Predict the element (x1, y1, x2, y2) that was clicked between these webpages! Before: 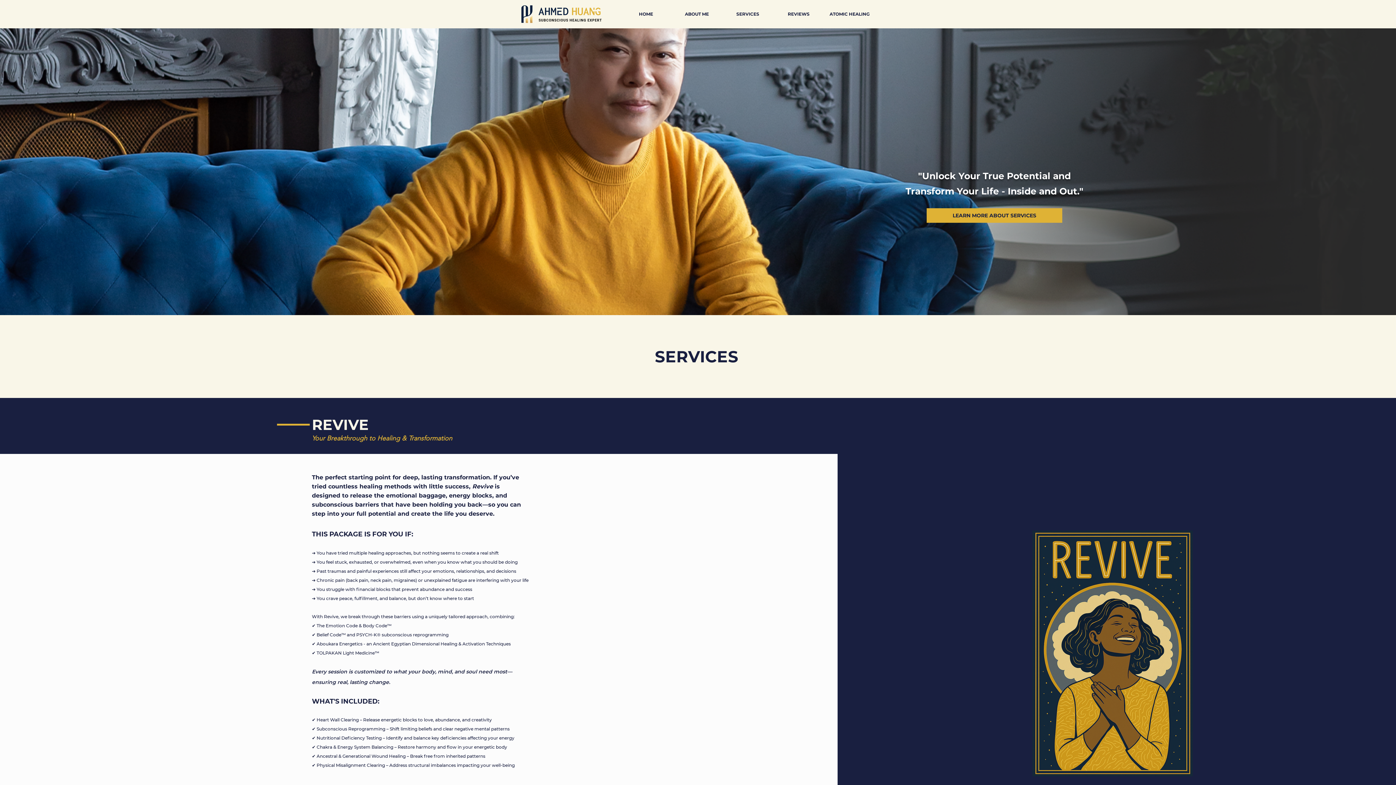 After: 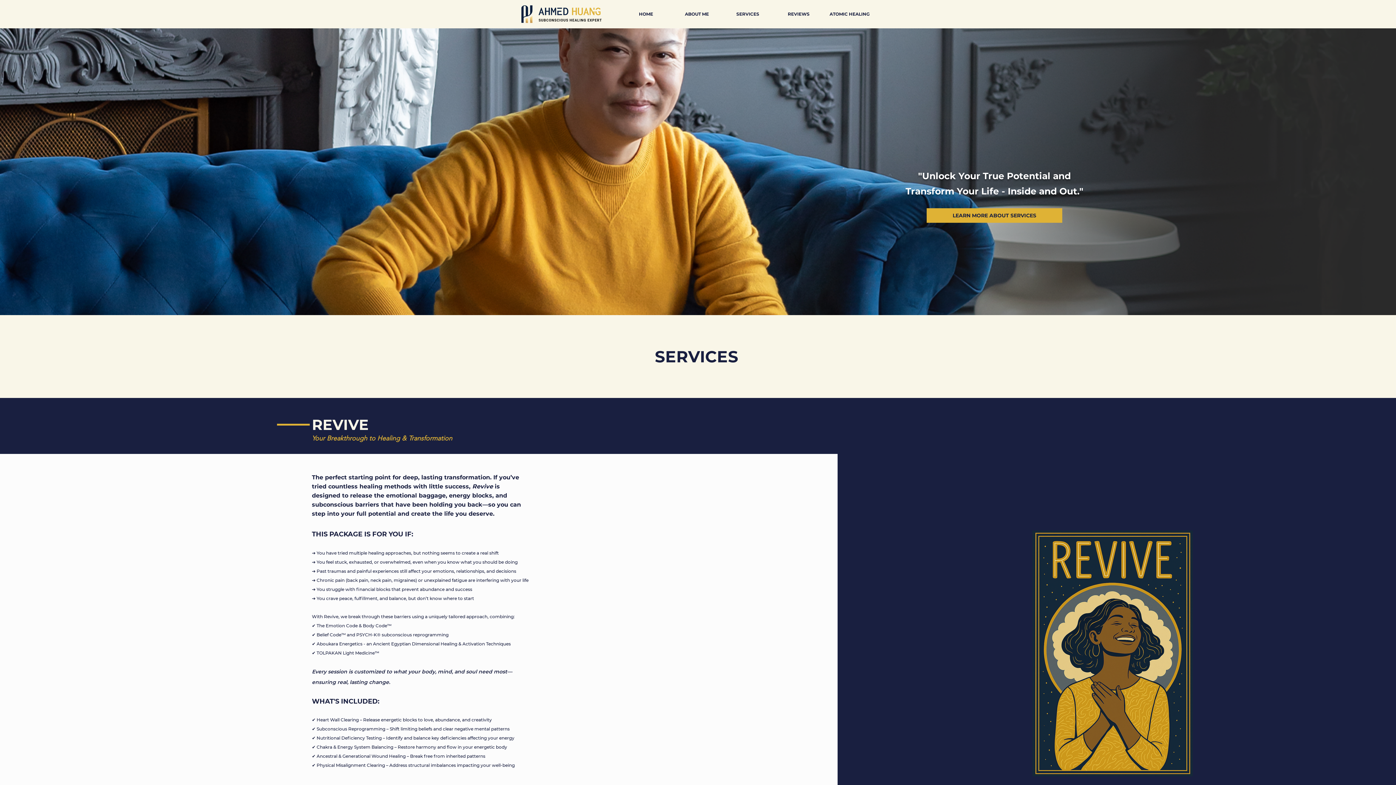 Action: bbox: (722, 9, 773, 18) label: SERVICES